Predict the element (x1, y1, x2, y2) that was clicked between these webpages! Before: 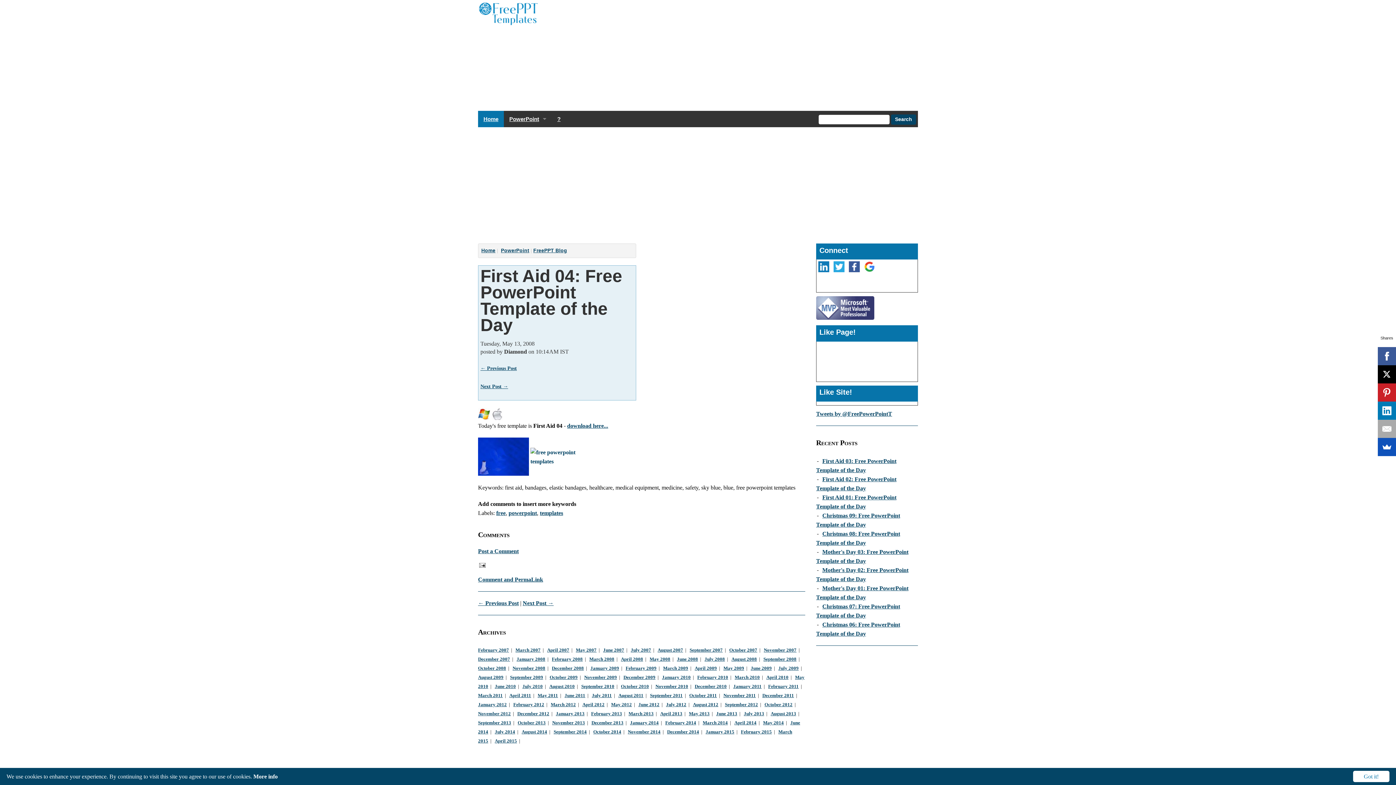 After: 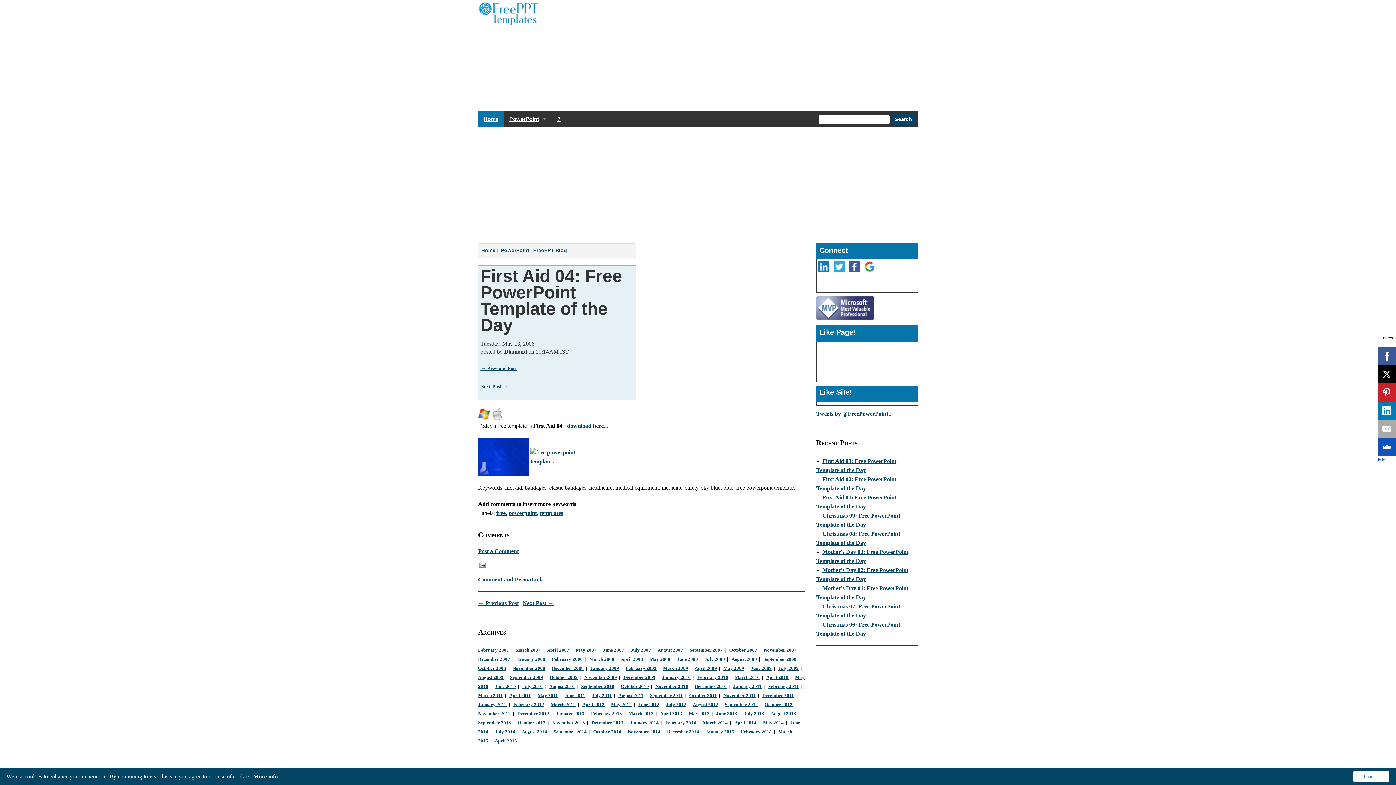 Action: bbox: (1378, 365, 1396, 383)